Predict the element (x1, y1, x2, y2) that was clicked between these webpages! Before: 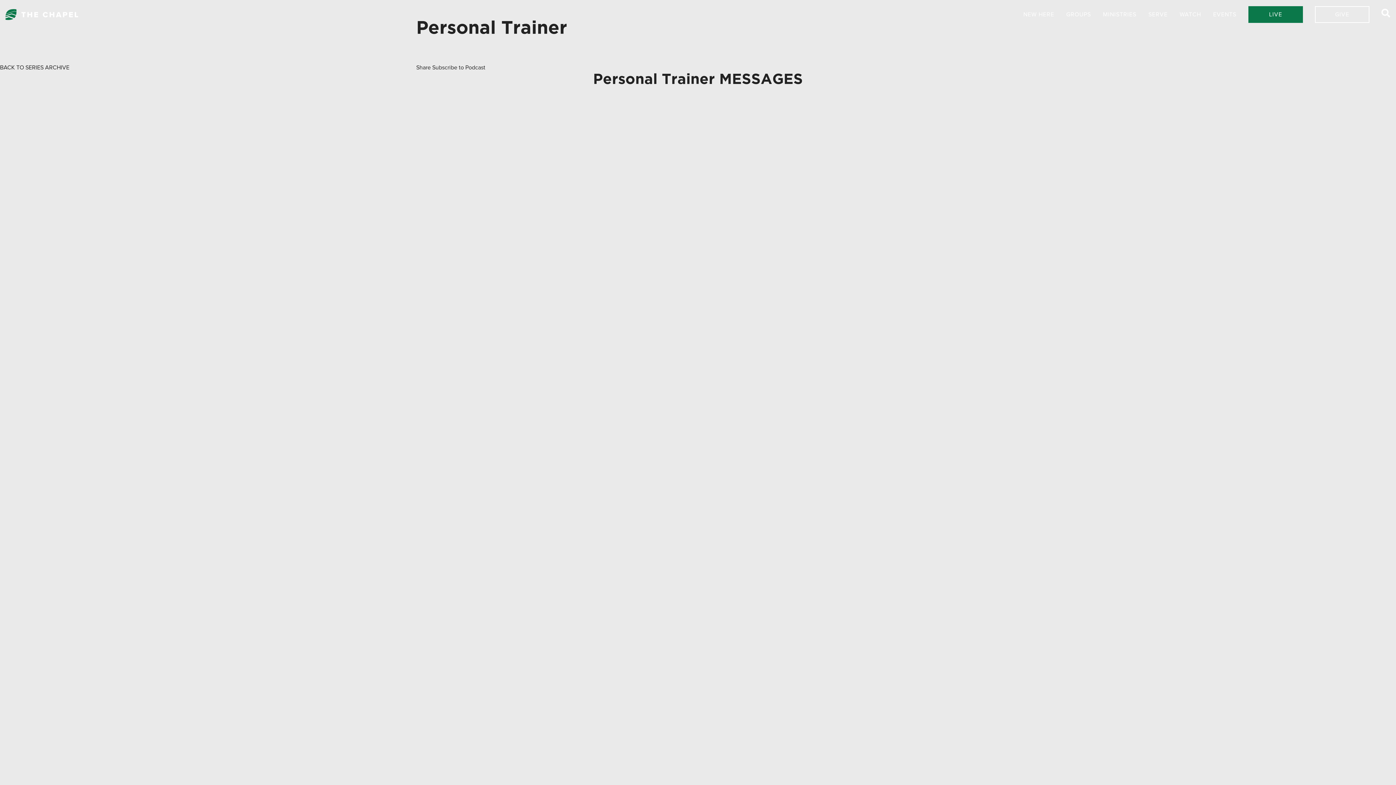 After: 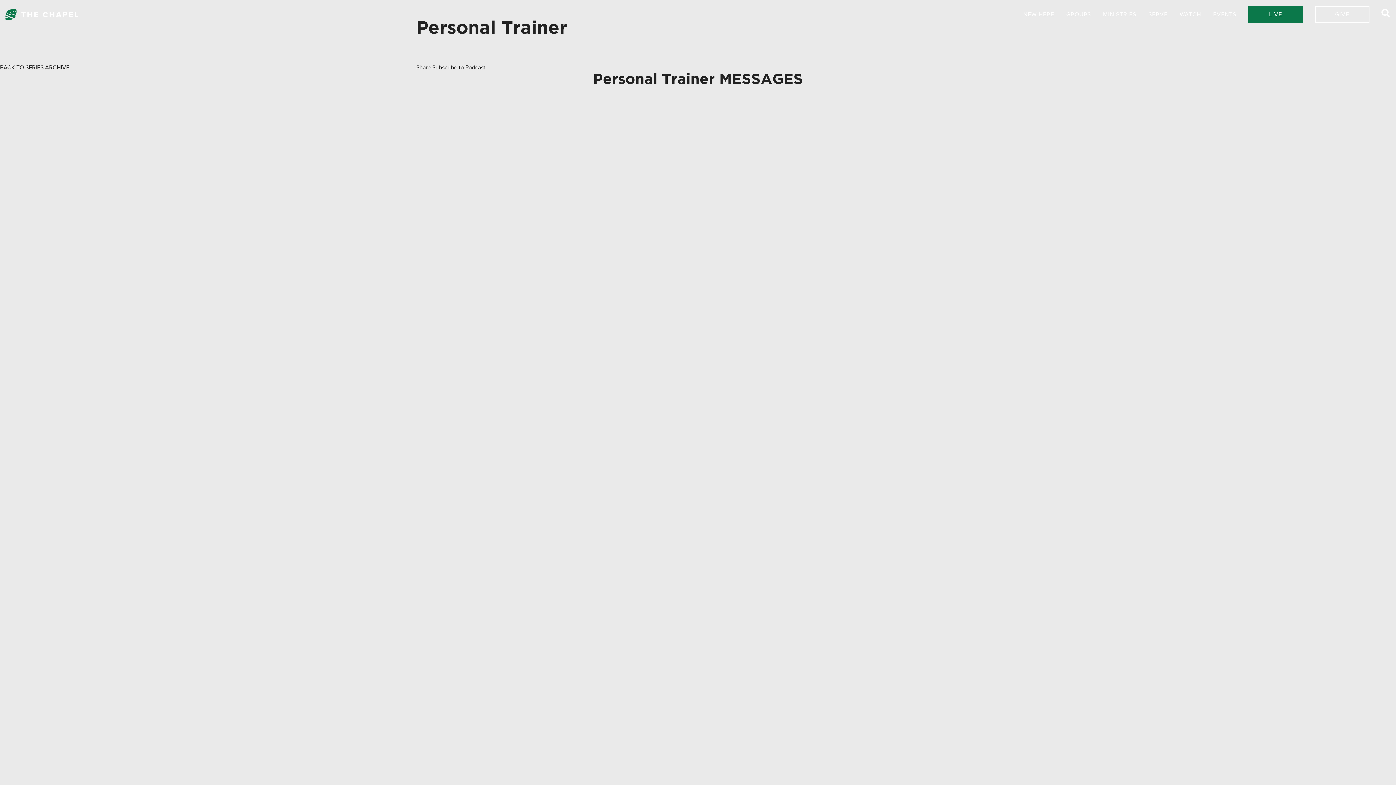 Action: label: Subscribe to Podcast bbox: (432, 64, 485, 70)